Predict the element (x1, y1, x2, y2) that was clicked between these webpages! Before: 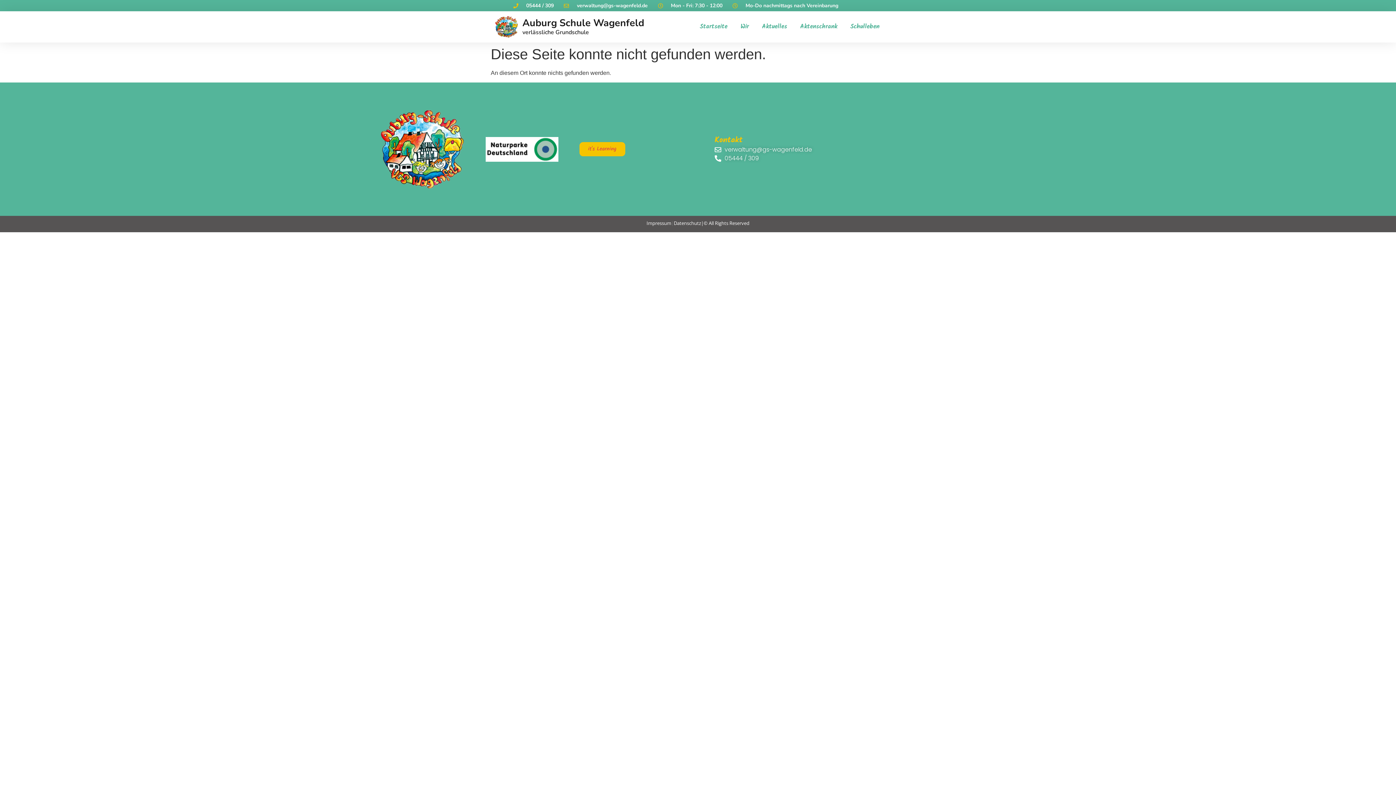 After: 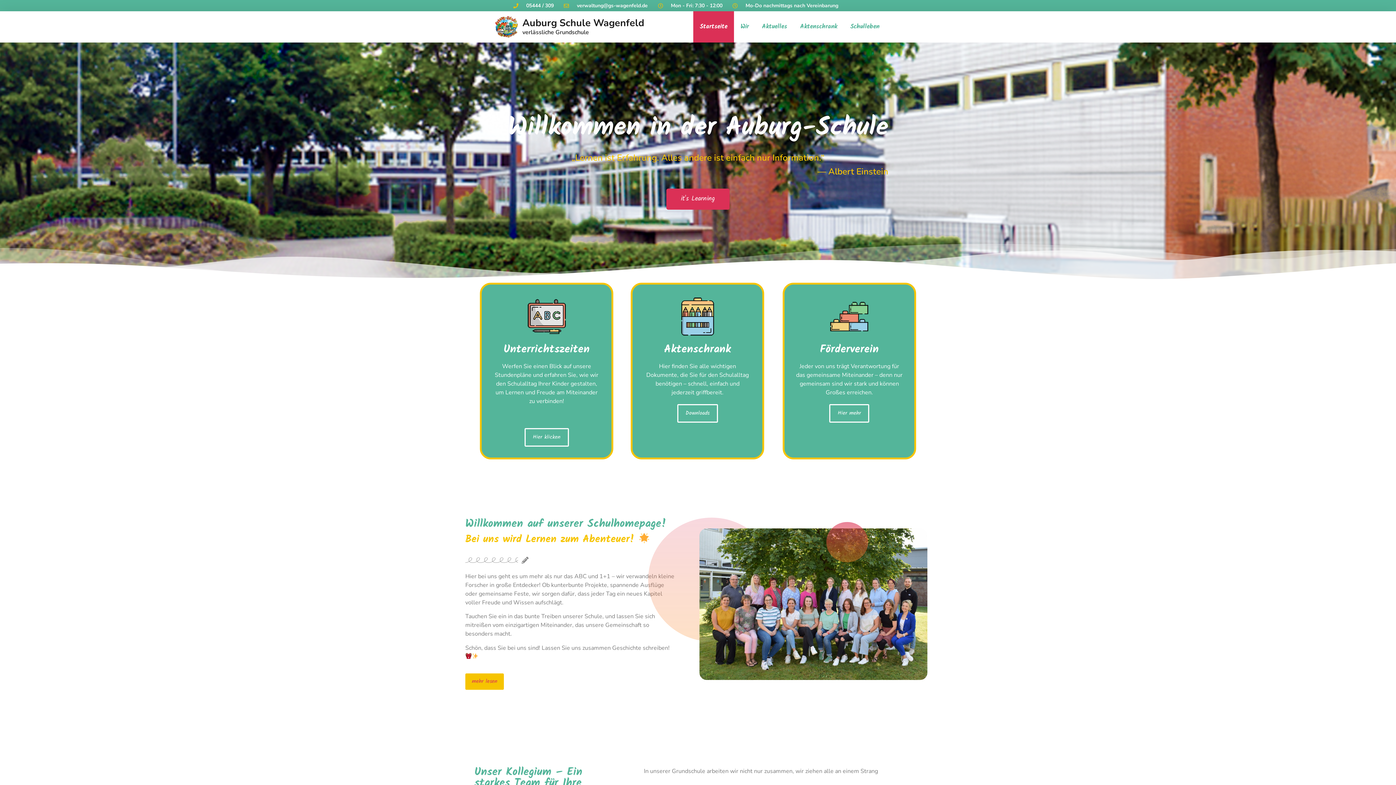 Action: bbox: (490, 16, 522, 37)